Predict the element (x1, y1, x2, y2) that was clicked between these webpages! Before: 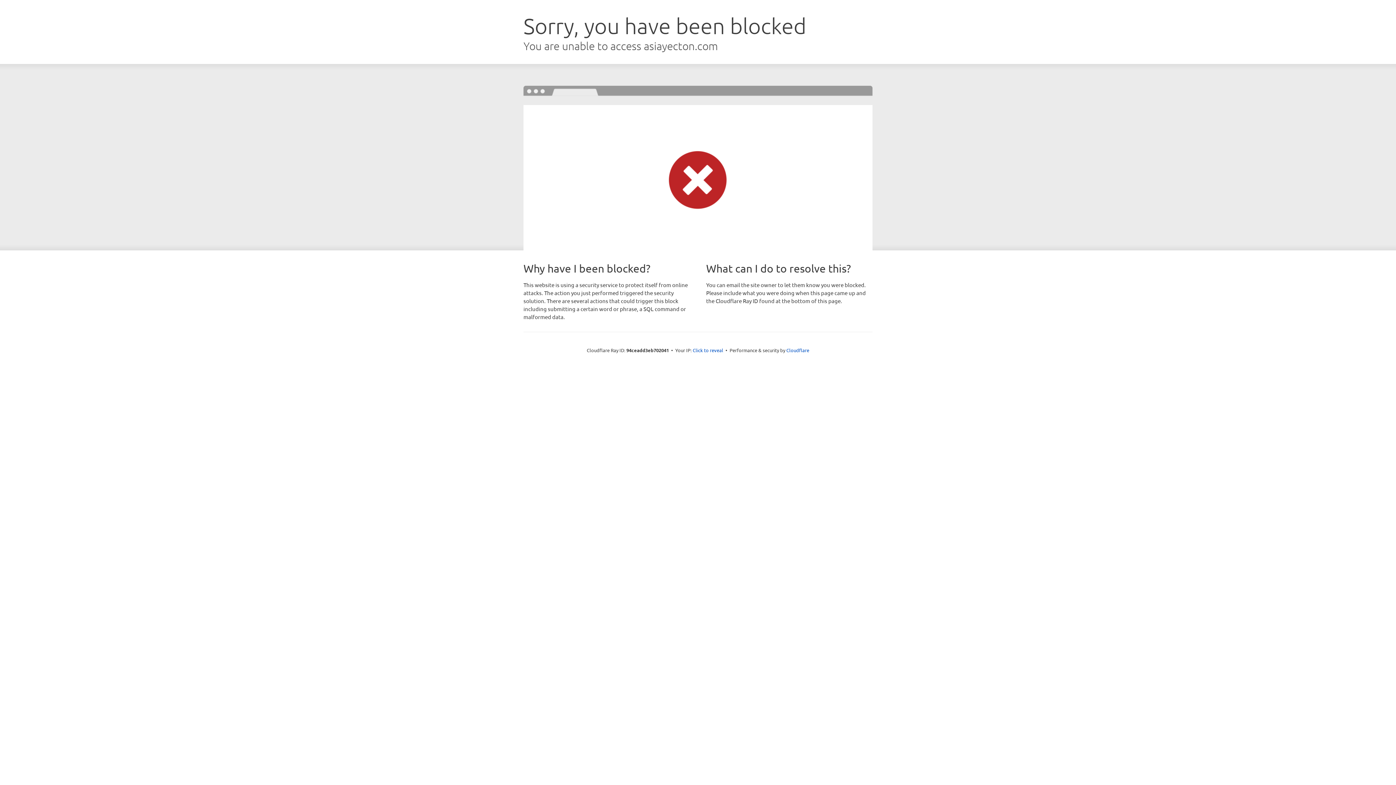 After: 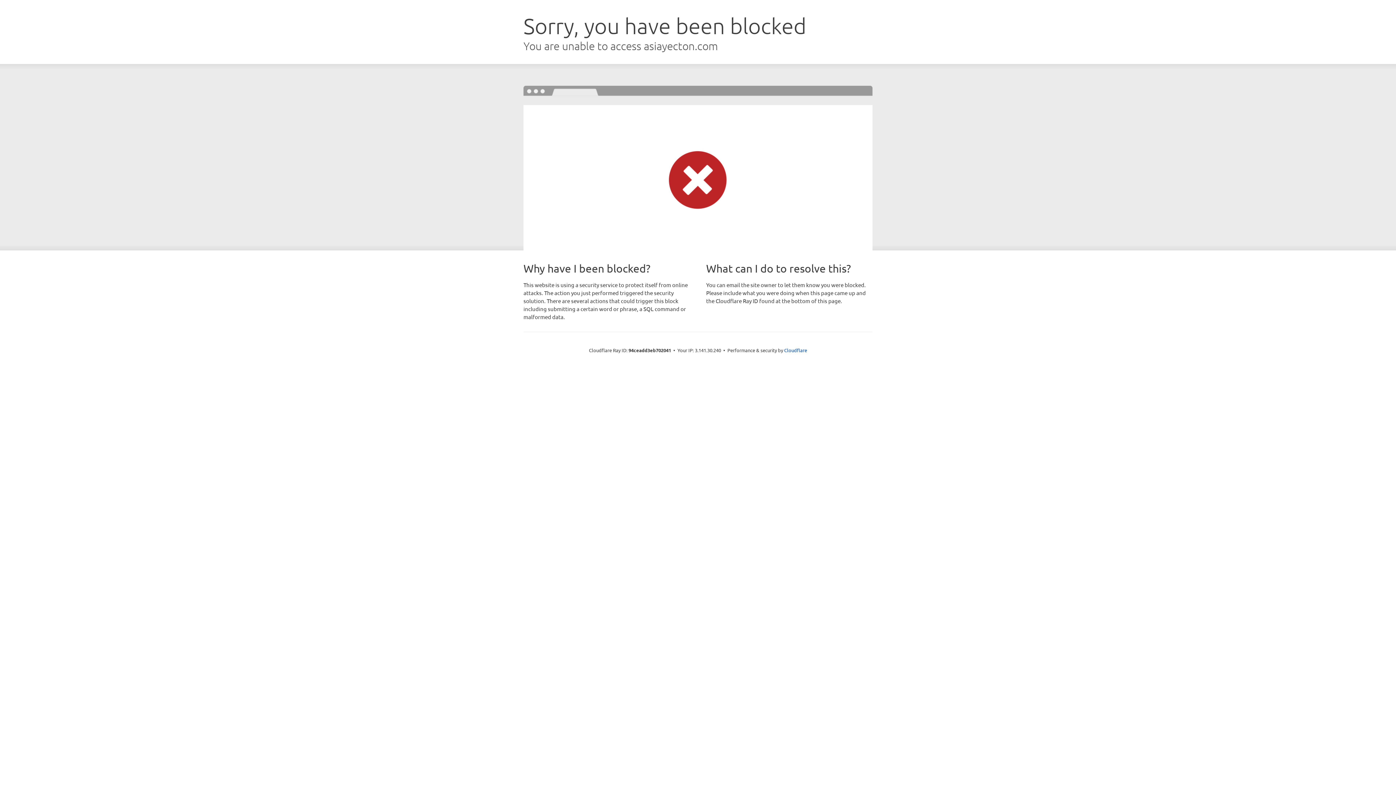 Action: bbox: (692, 346, 723, 353) label: Click to reveal